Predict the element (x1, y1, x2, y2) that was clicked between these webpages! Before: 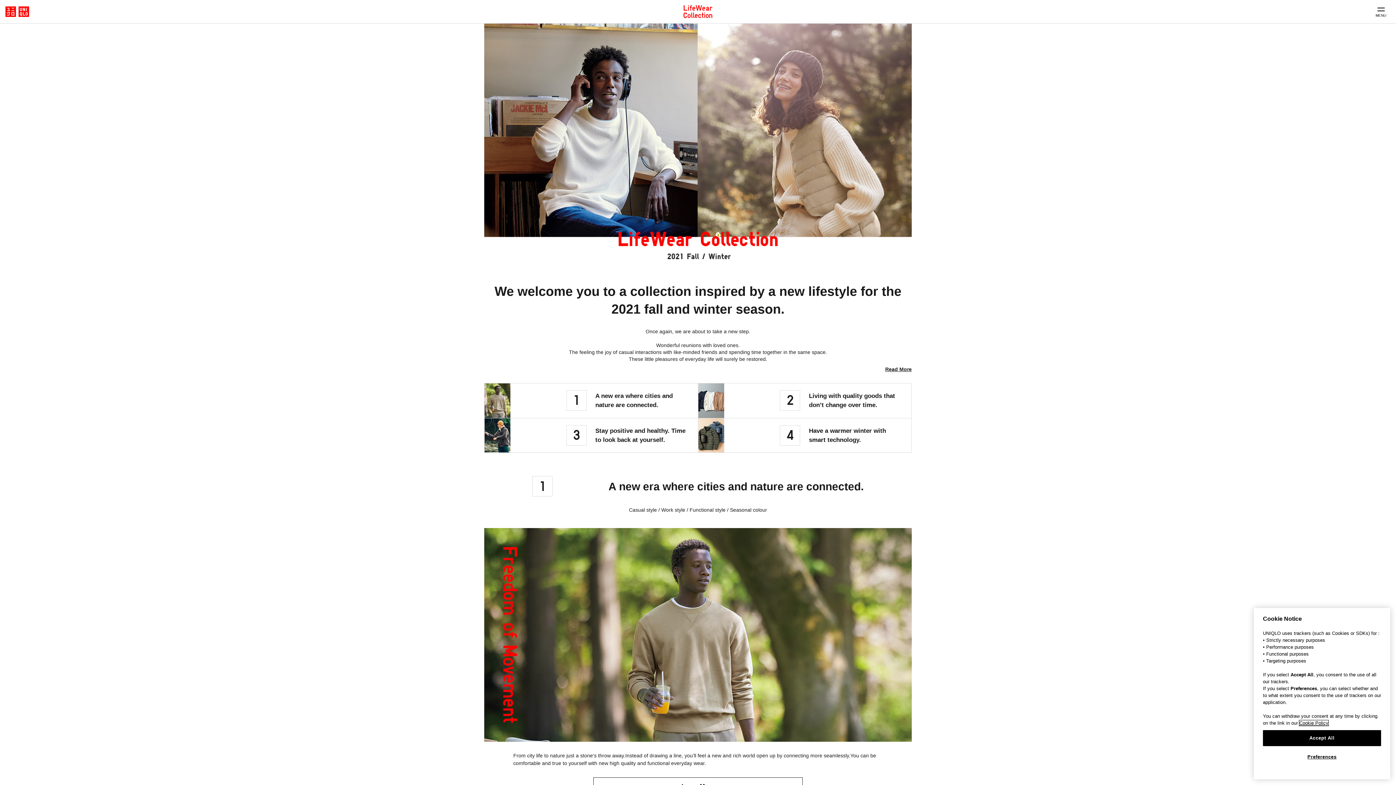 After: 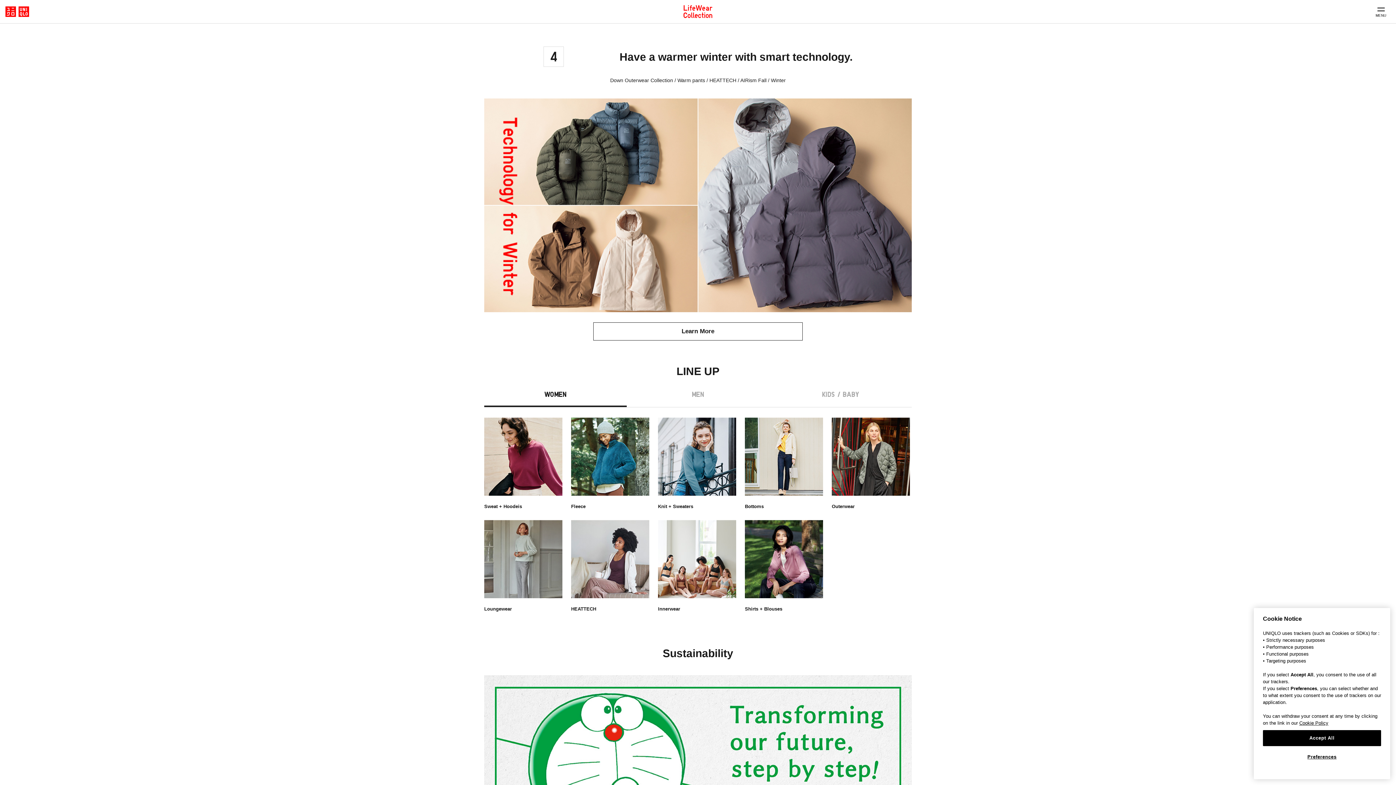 Action: bbox: (698, 418, 911, 452) label: 4
Have a warmer winter with smart technology.